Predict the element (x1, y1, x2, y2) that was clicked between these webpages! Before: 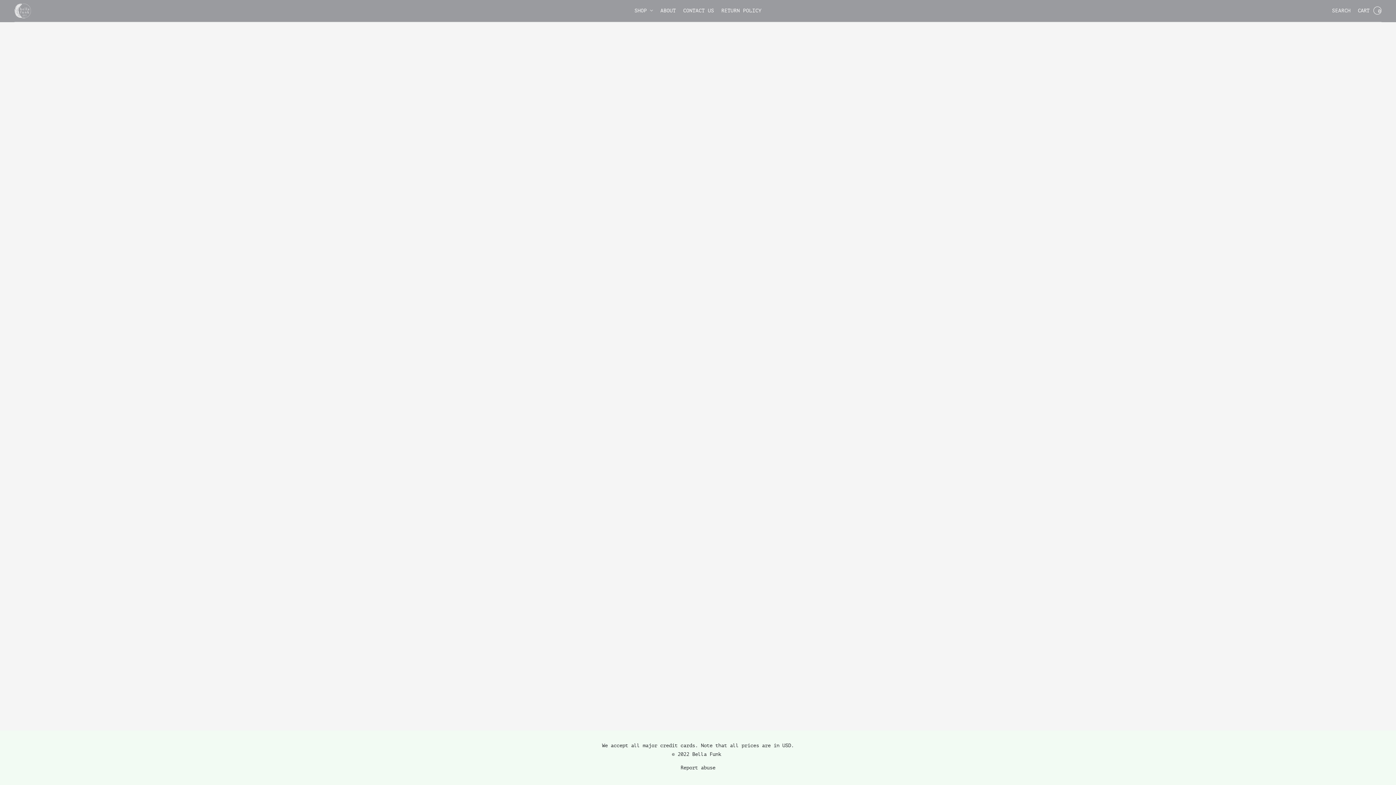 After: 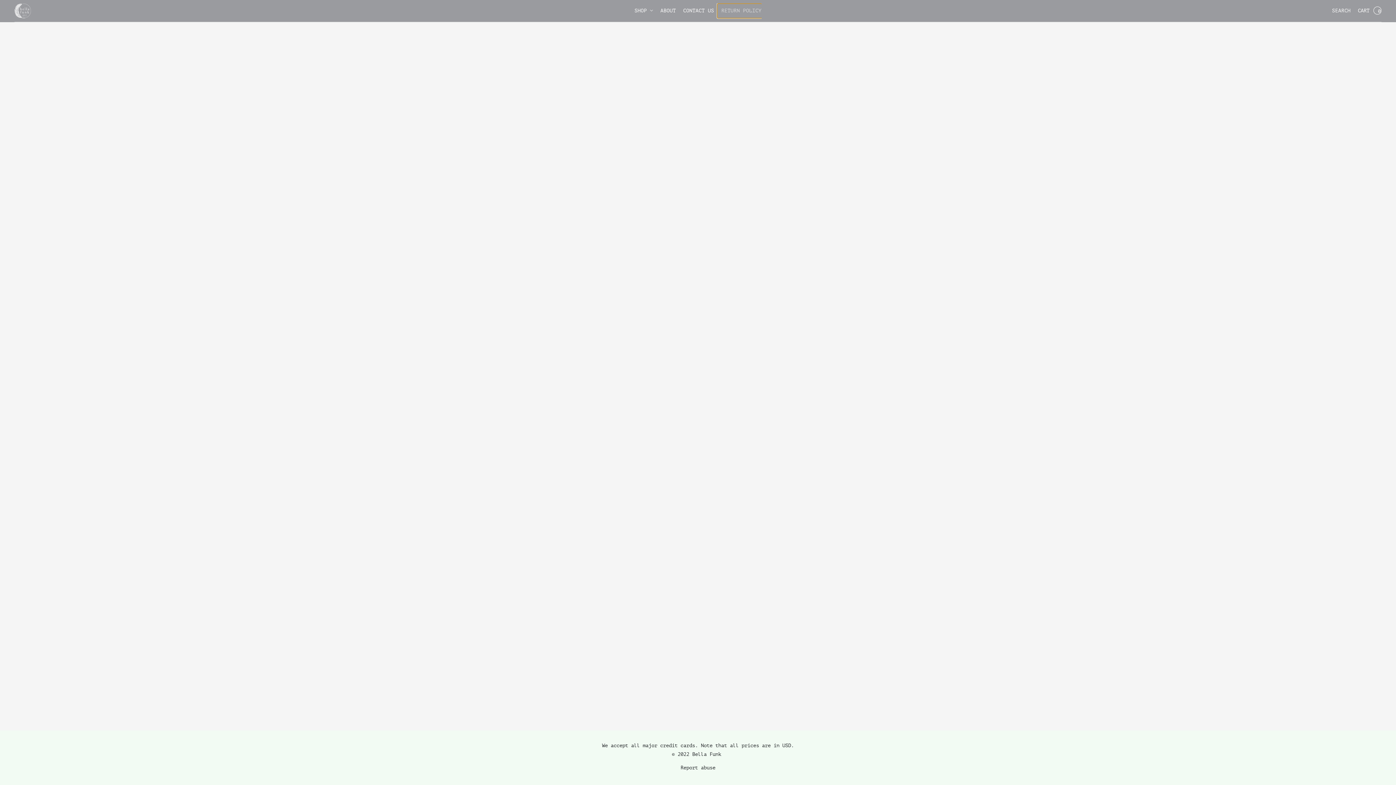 Action: label: Return Policy bbox: (717, 4, 761, 17)